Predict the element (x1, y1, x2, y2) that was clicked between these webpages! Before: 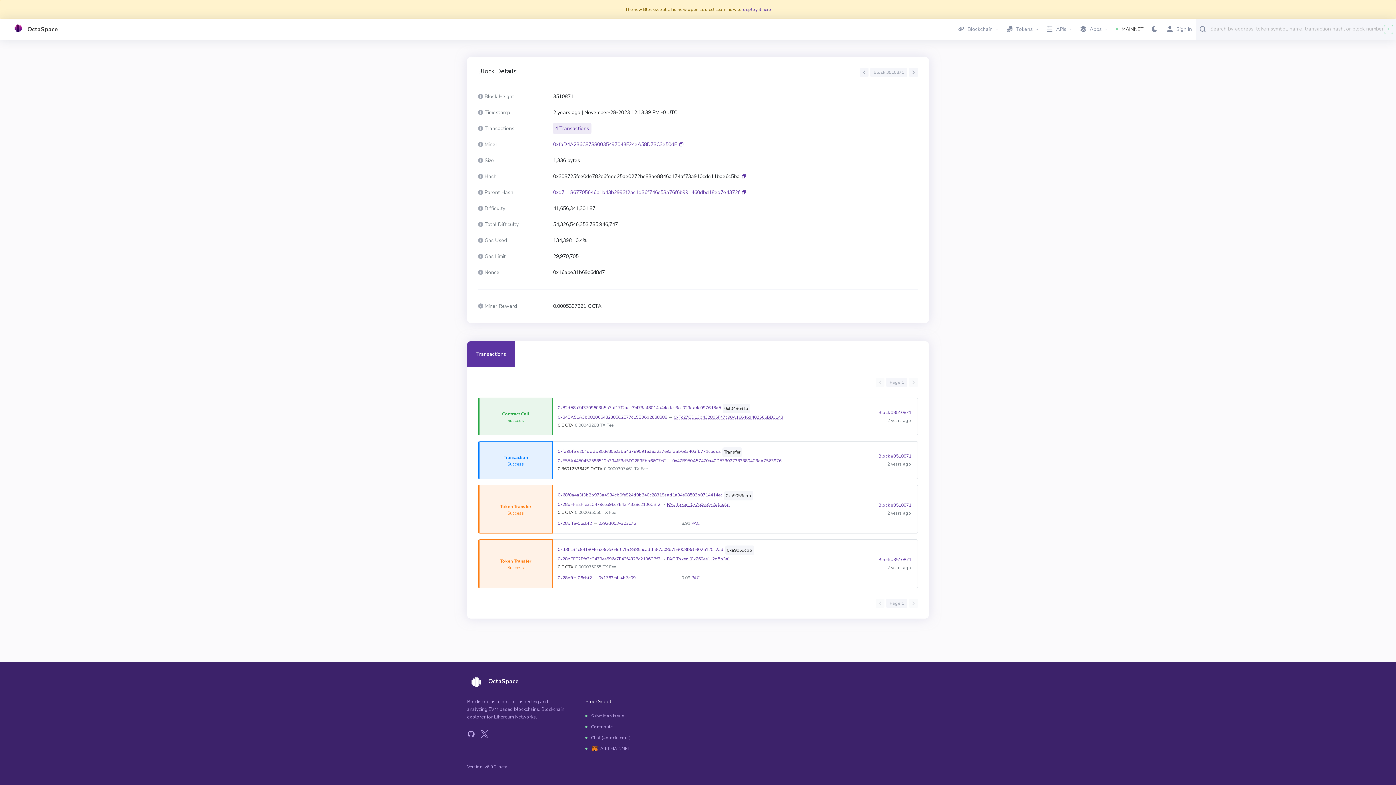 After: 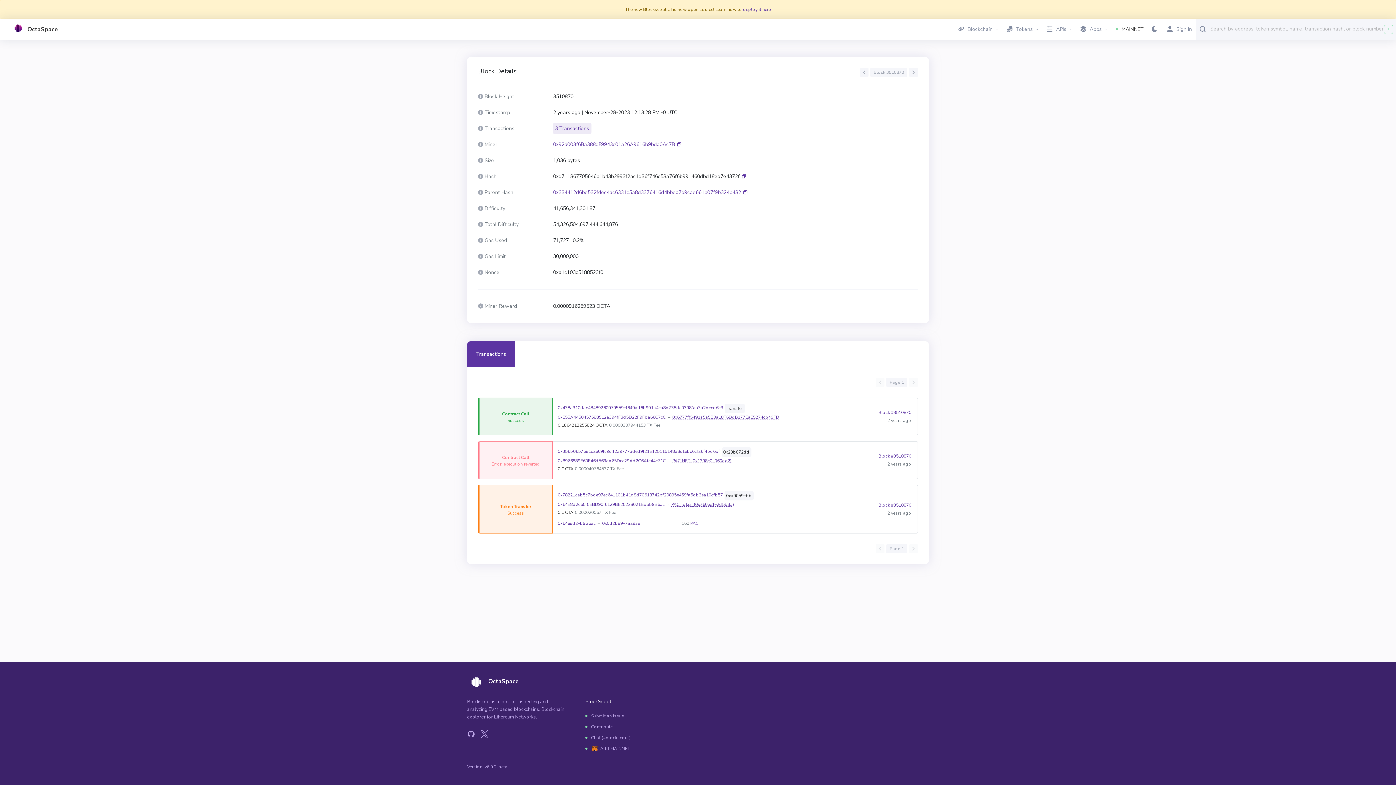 Action: label: 0xd711867705646b1b43b2993f2ac1d36f746c58a76f6b991460dbd18ed7e4372f bbox: (553, 189, 739, 196)